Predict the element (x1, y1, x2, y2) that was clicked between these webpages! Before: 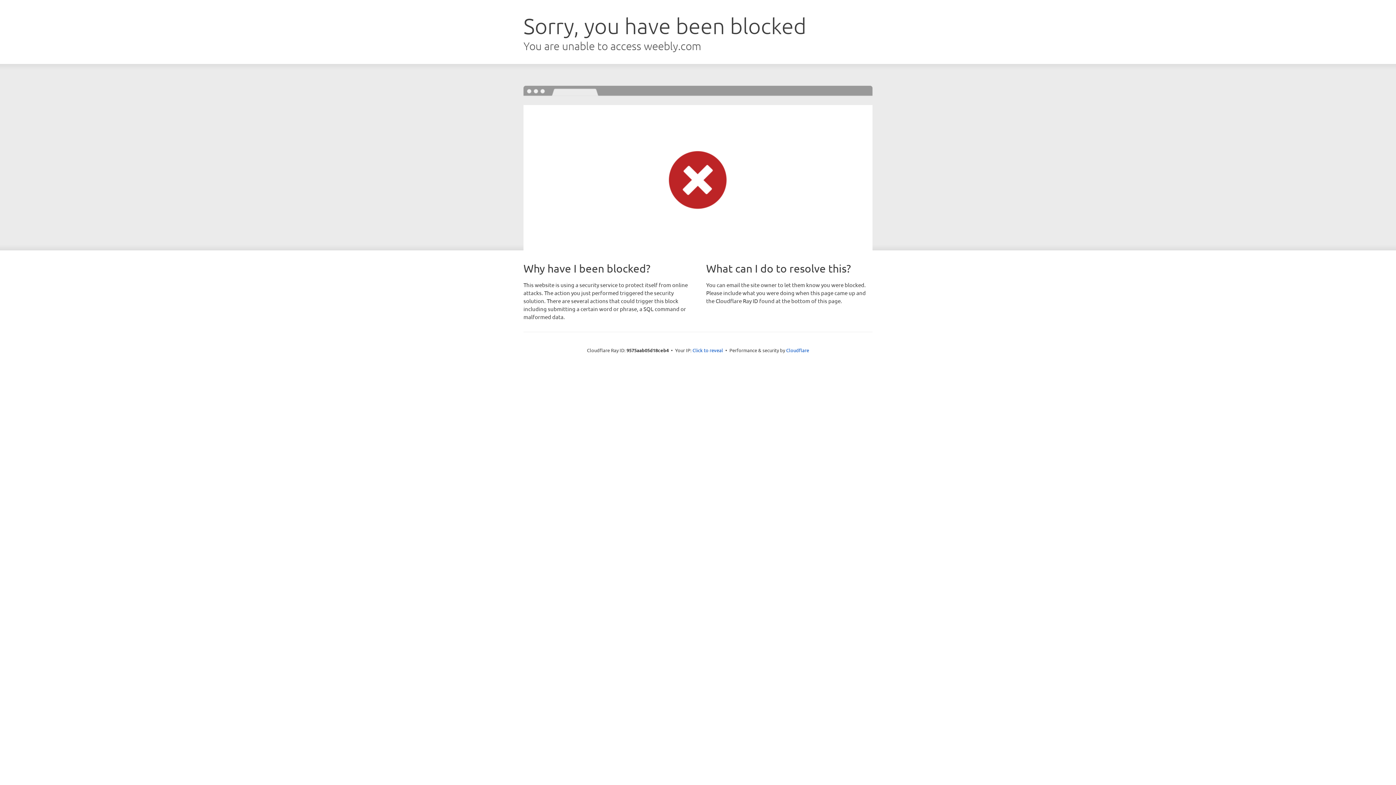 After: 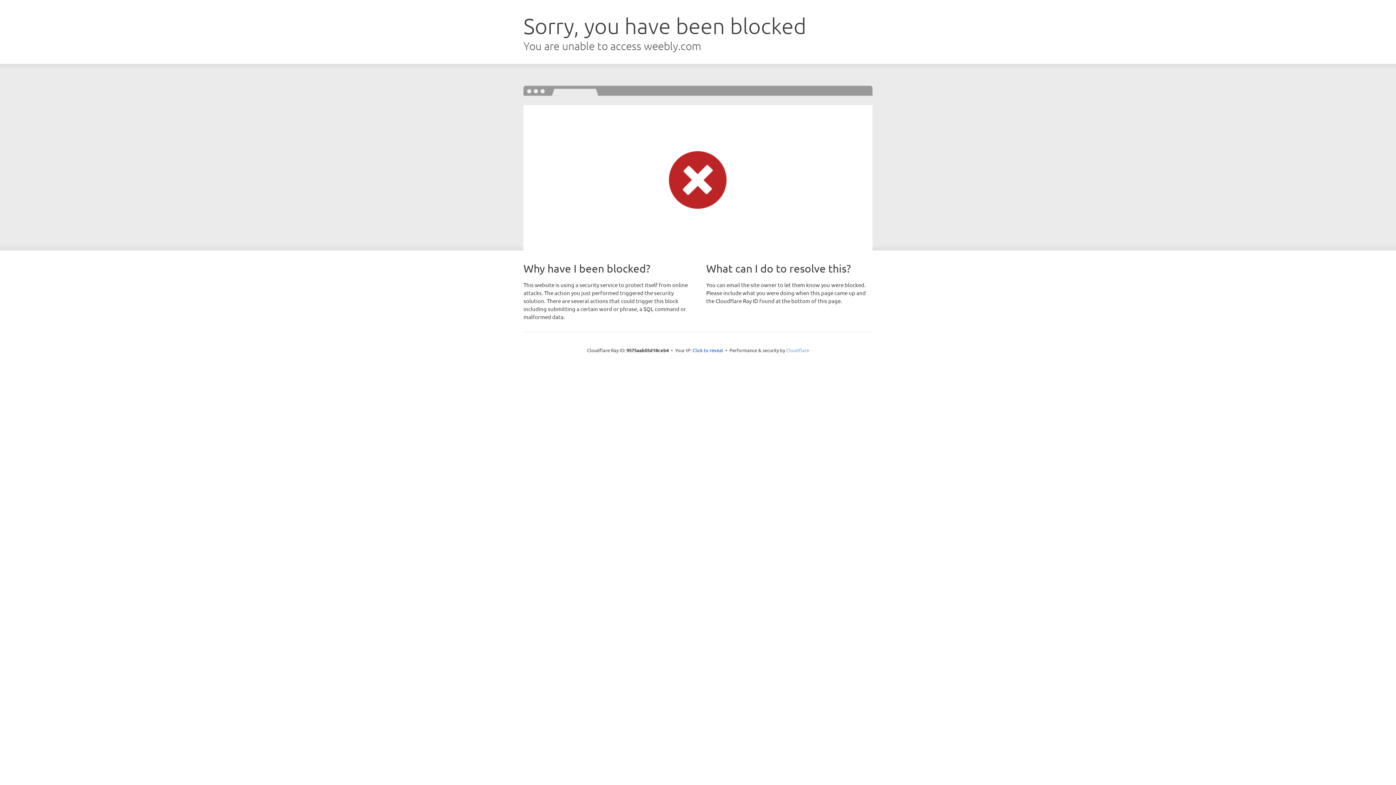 Action: bbox: (786, 347, 809, 353) label: Cloudflare